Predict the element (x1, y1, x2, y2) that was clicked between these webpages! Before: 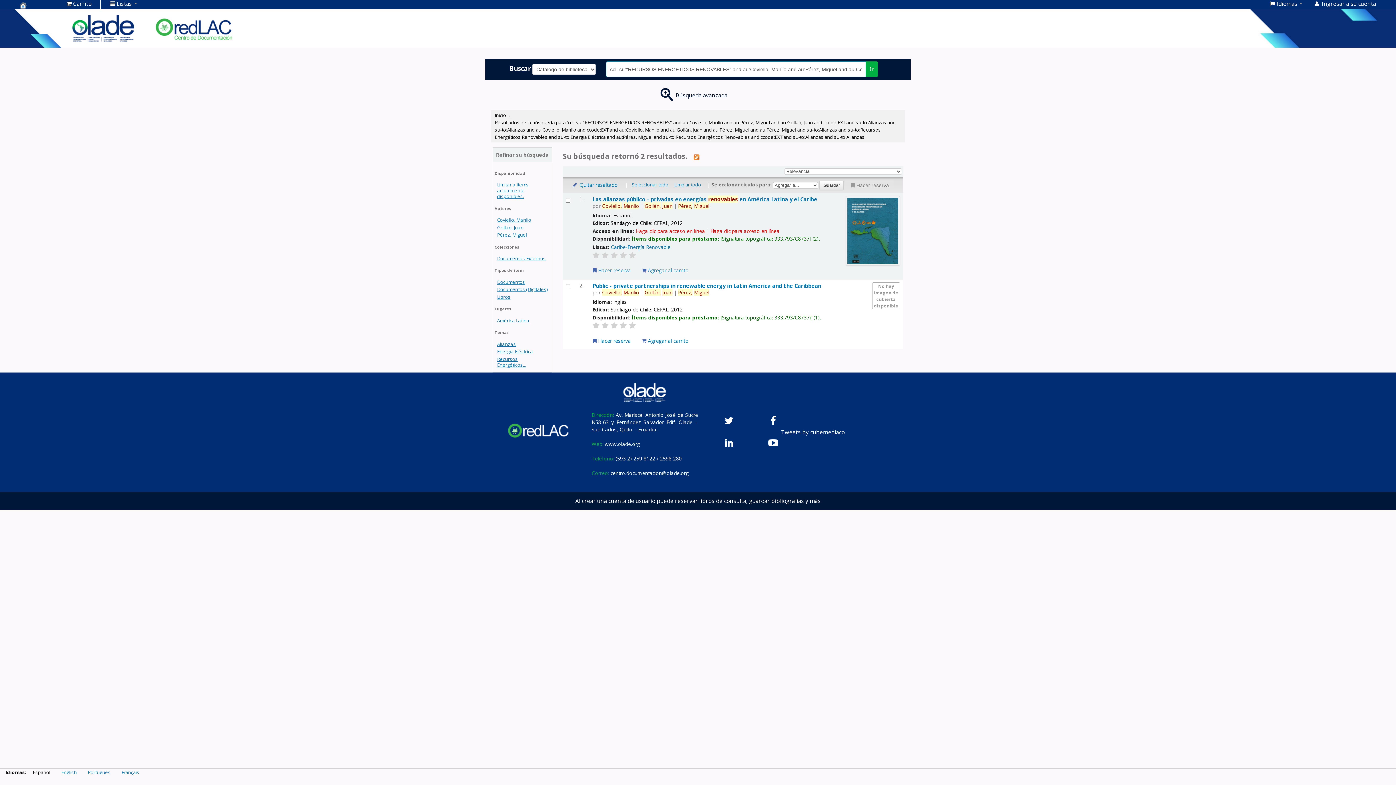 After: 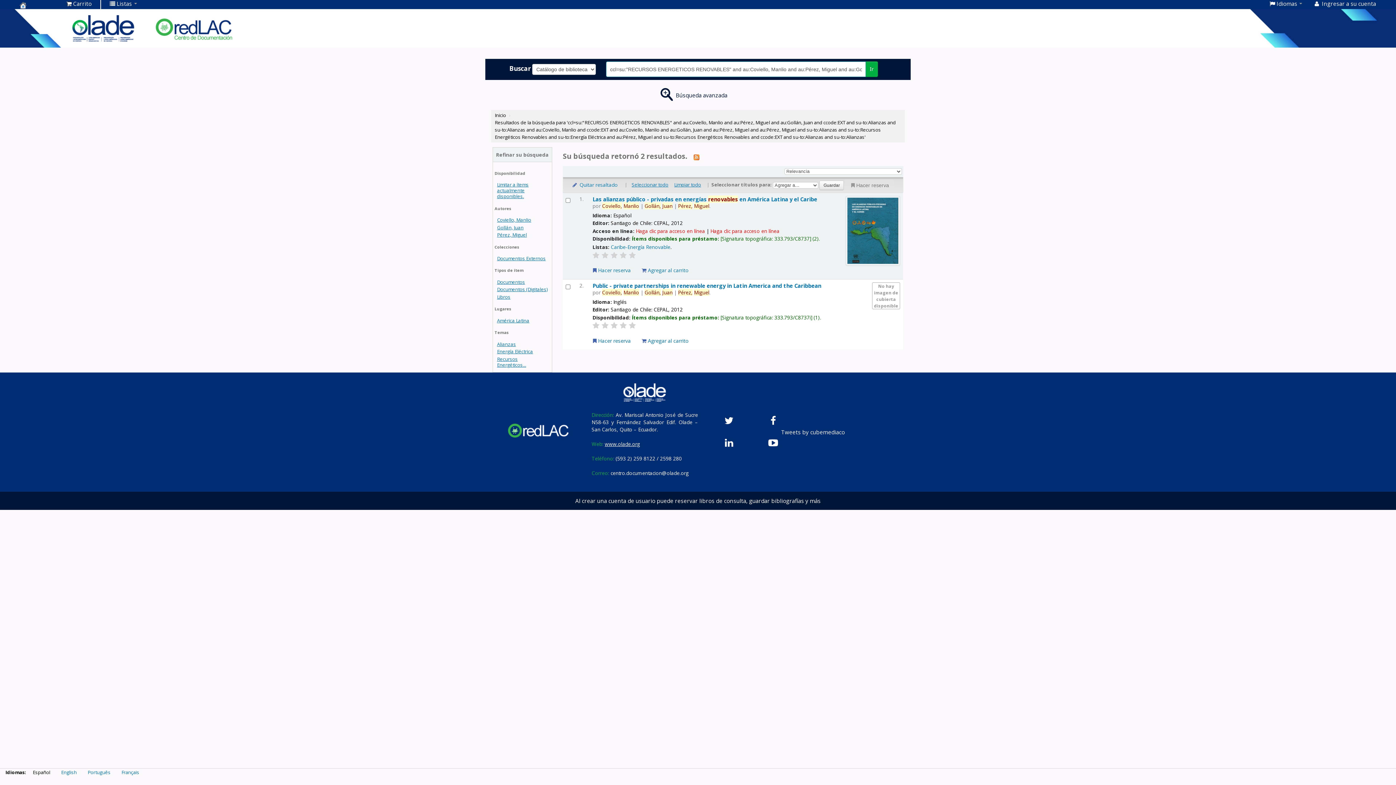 Action: bbox: (604, 440, 640, 447) label: www.olade.org